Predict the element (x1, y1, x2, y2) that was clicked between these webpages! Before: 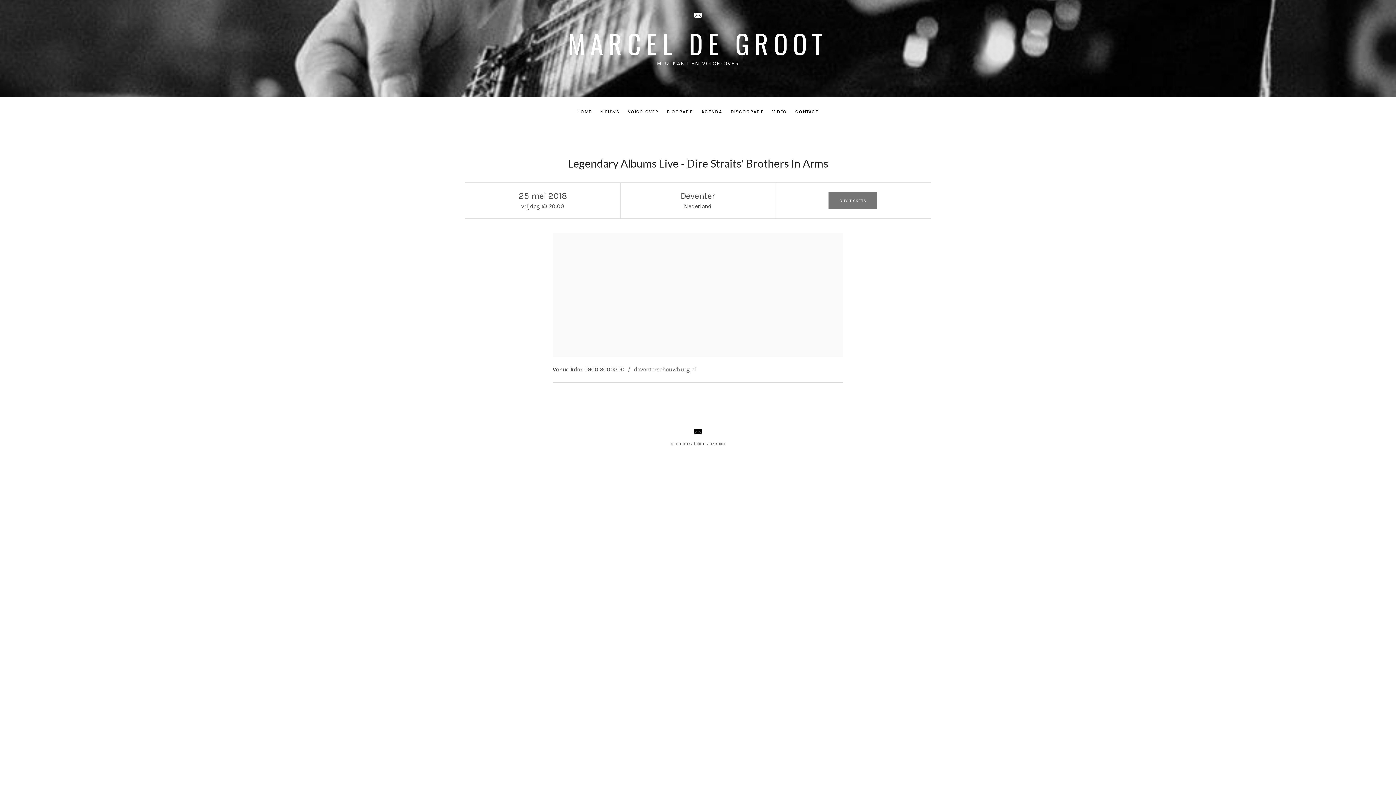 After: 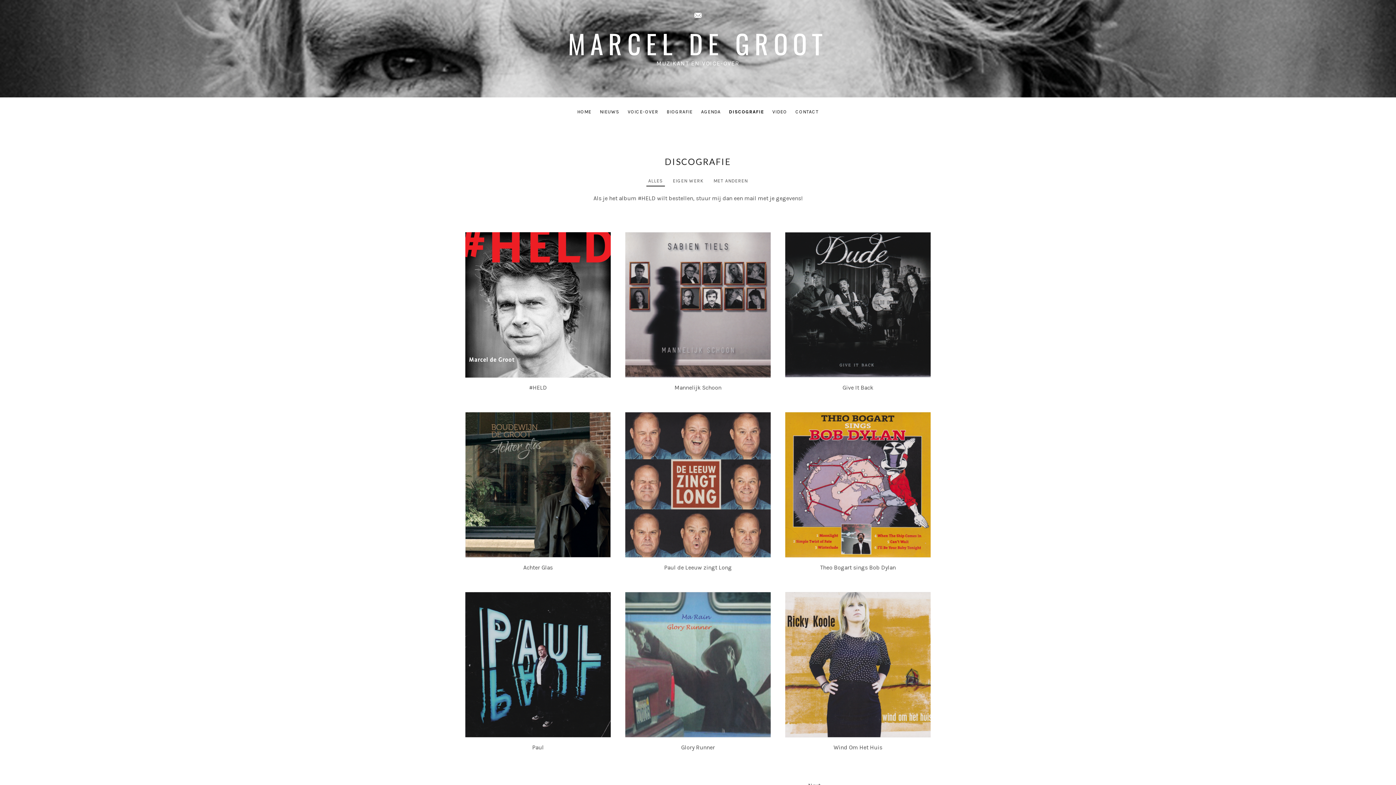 Action: bbox: (727, 106, 767, 117) label: DISCOGRAFIE